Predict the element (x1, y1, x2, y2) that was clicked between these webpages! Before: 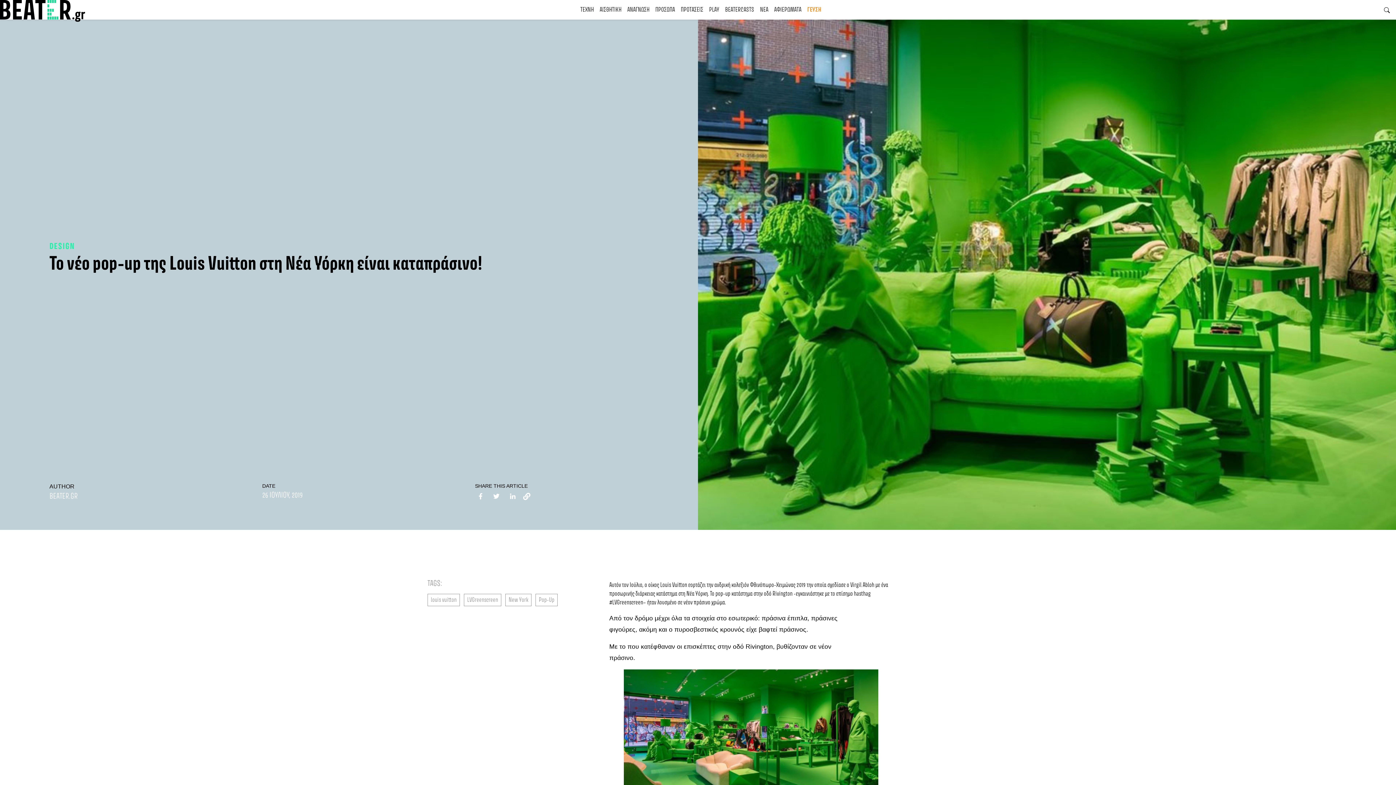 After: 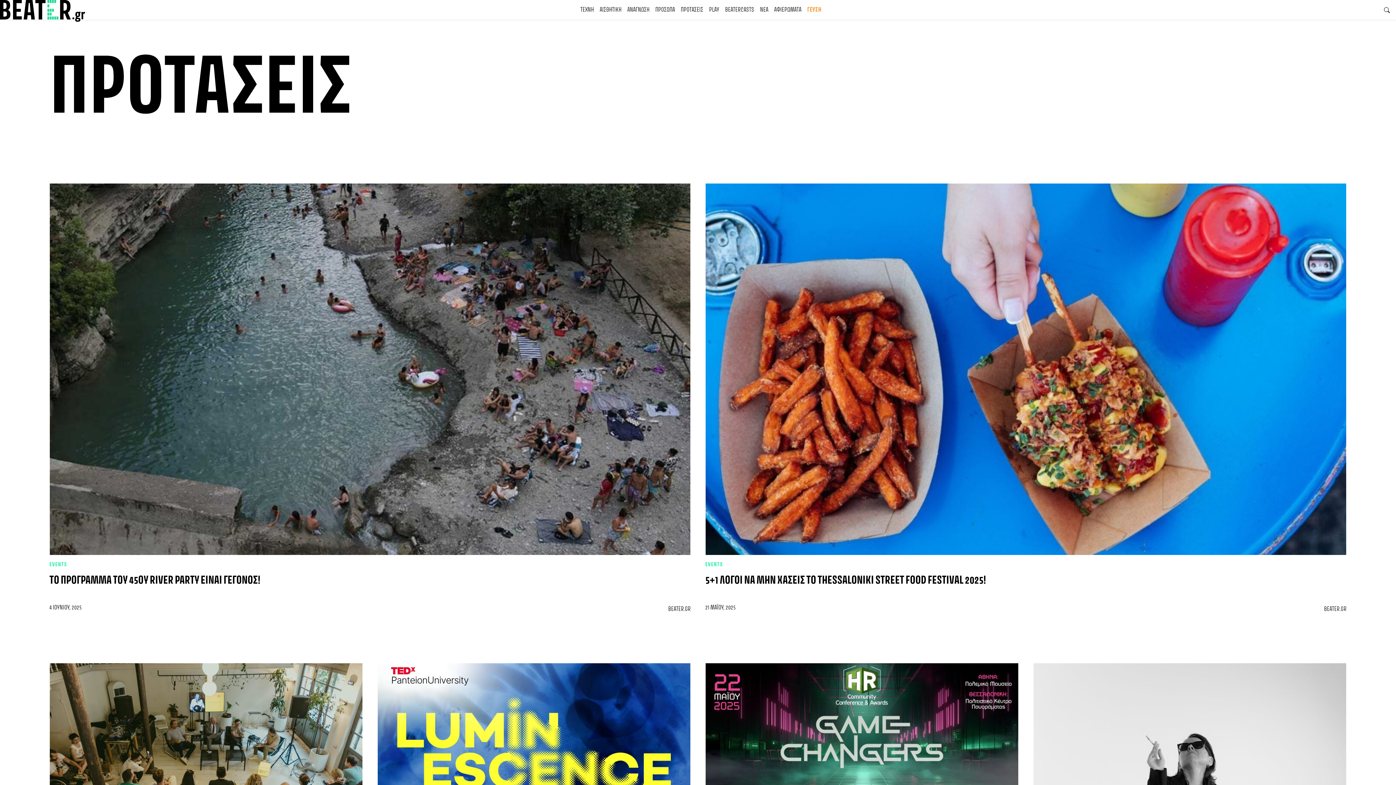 Action: bbox: (678, 2, 706, 17) label: ΠΡΟΤΑΣΕΙΣ